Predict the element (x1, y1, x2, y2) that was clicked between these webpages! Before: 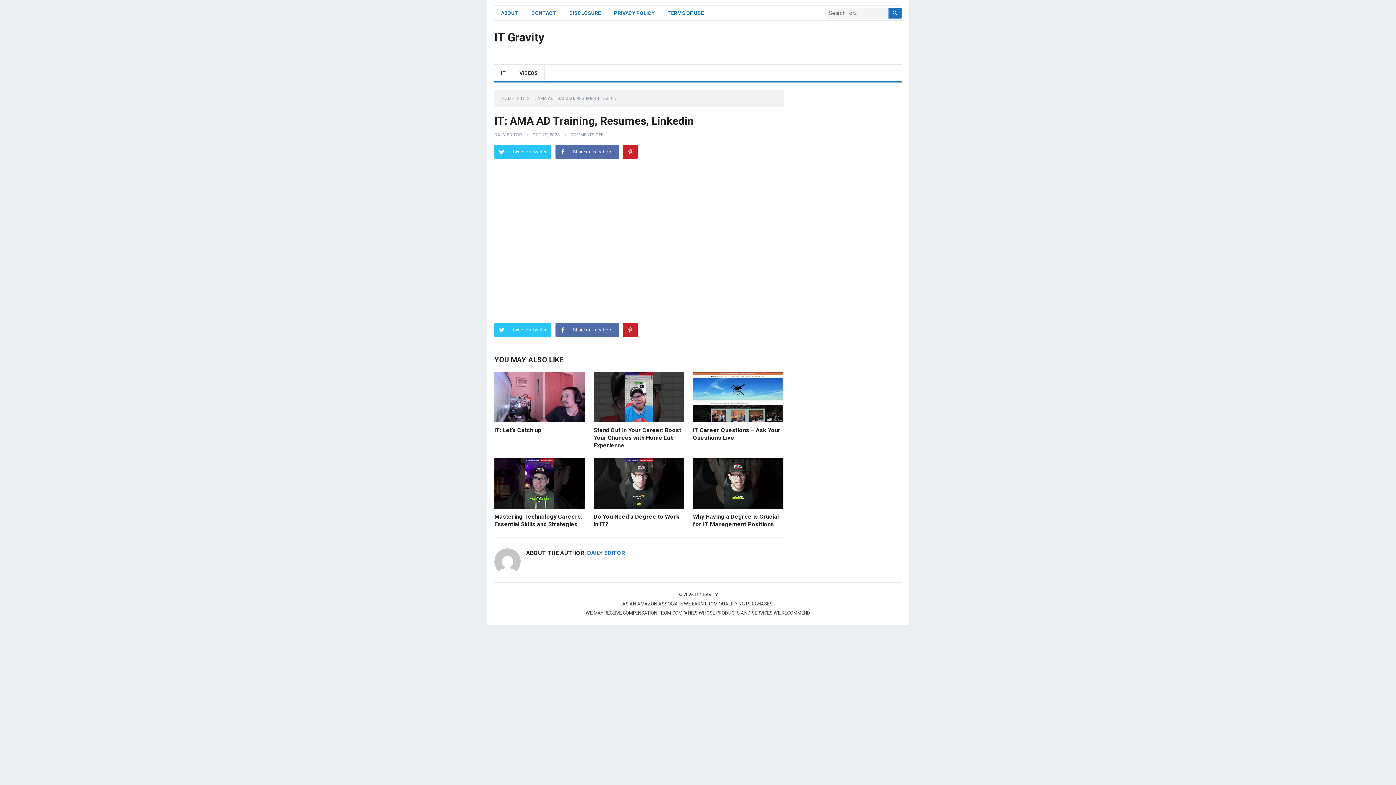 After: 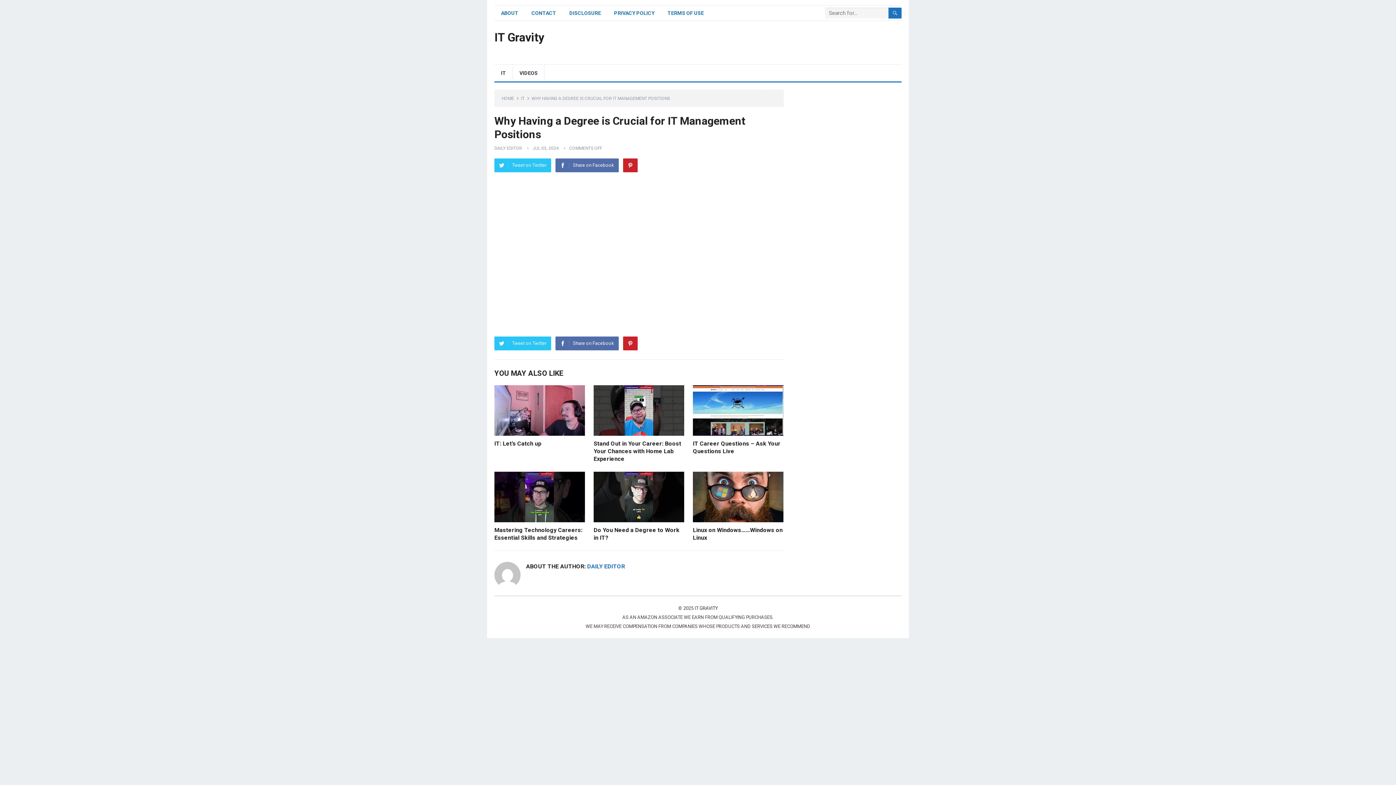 Action: label: Why Having a Degree is Crucial for IT Management Positions bbox: (693, 513, 778, 528)